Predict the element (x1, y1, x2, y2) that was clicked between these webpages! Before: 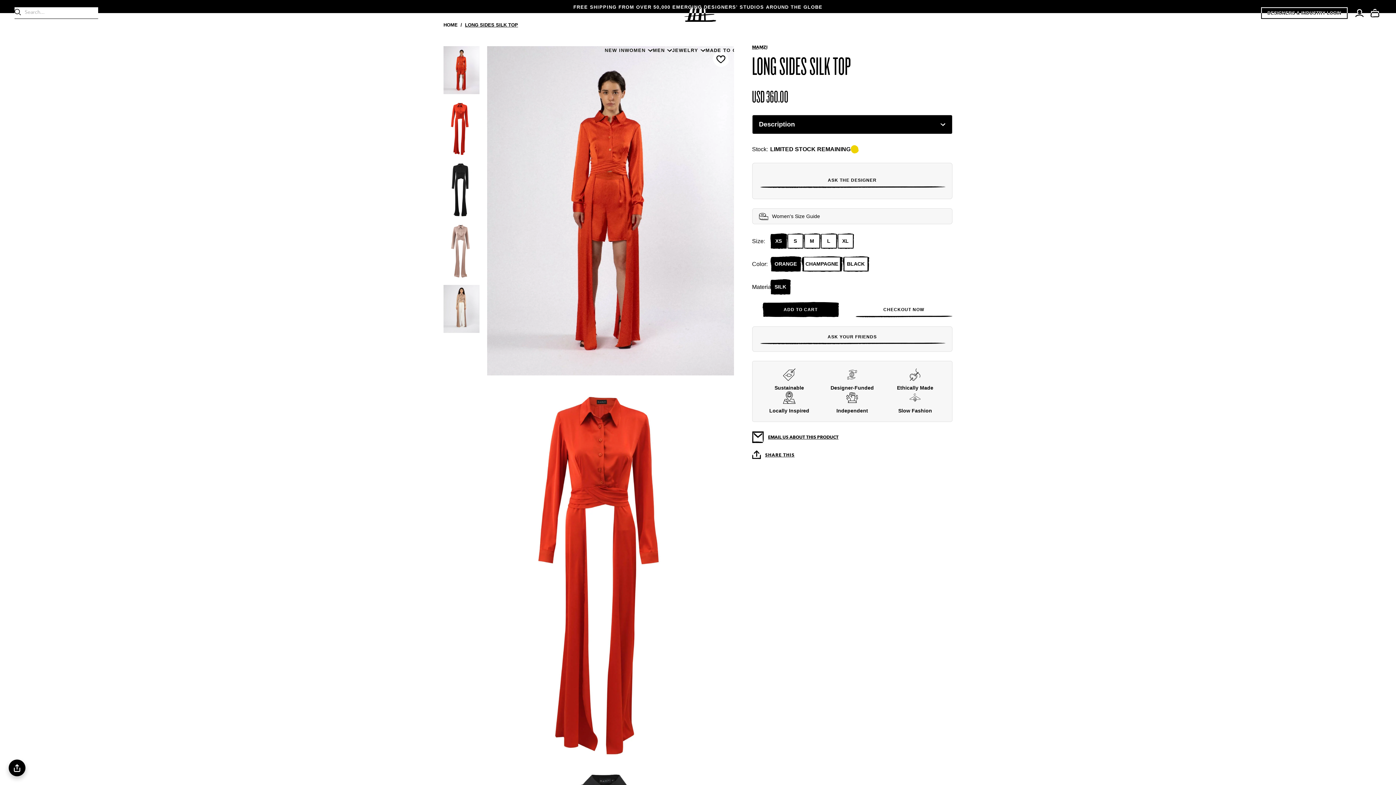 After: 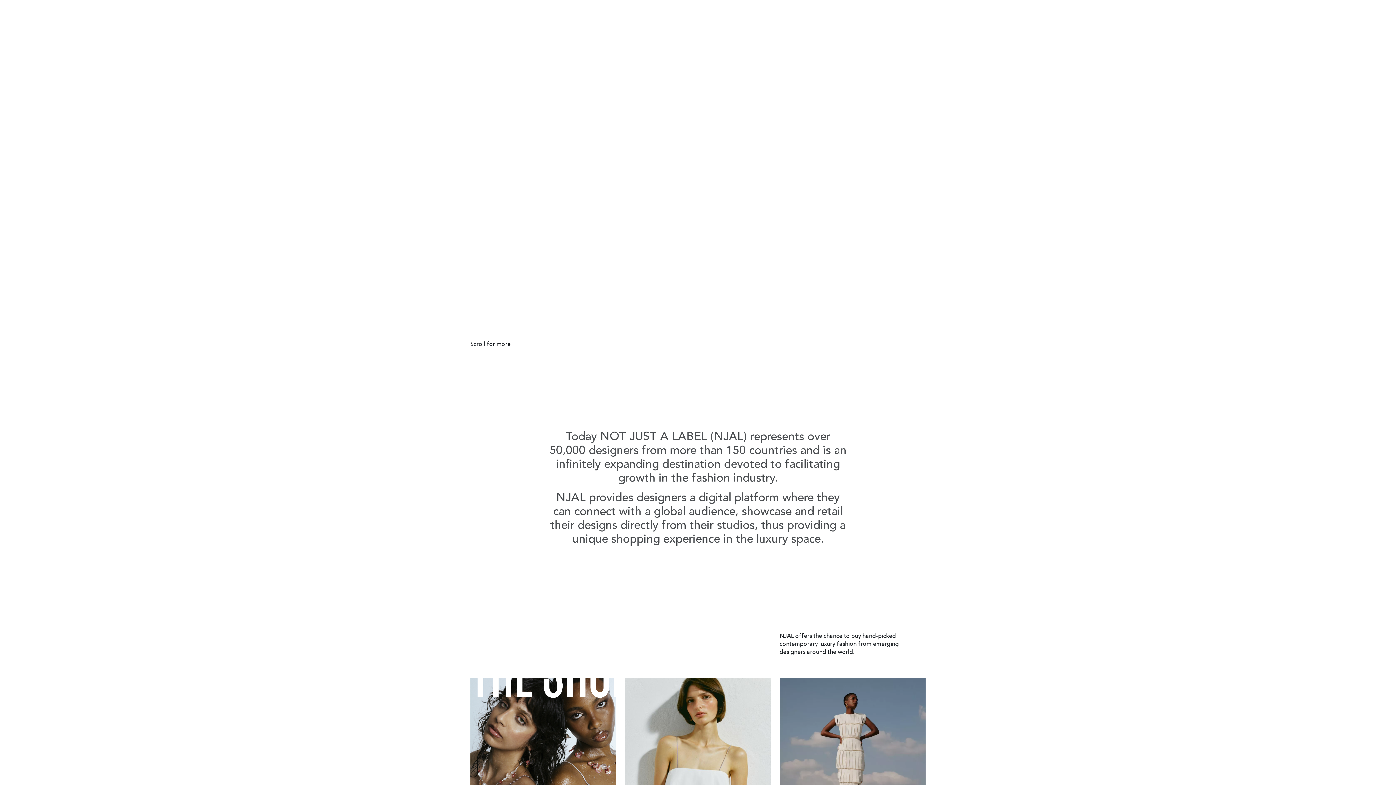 Action: label: DESIGNERS & INDUSTRY LOGIN bbox: (1261, 7, 1348, 18)